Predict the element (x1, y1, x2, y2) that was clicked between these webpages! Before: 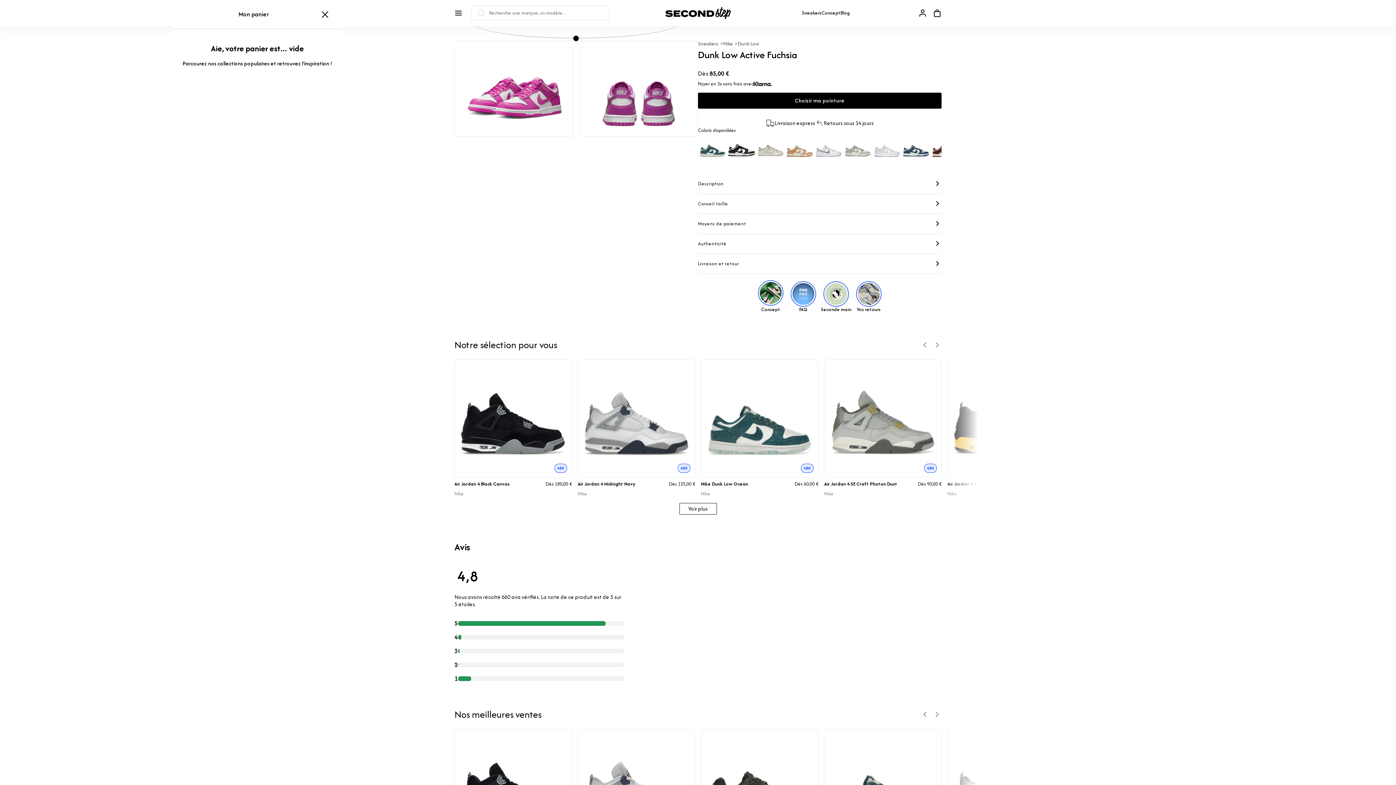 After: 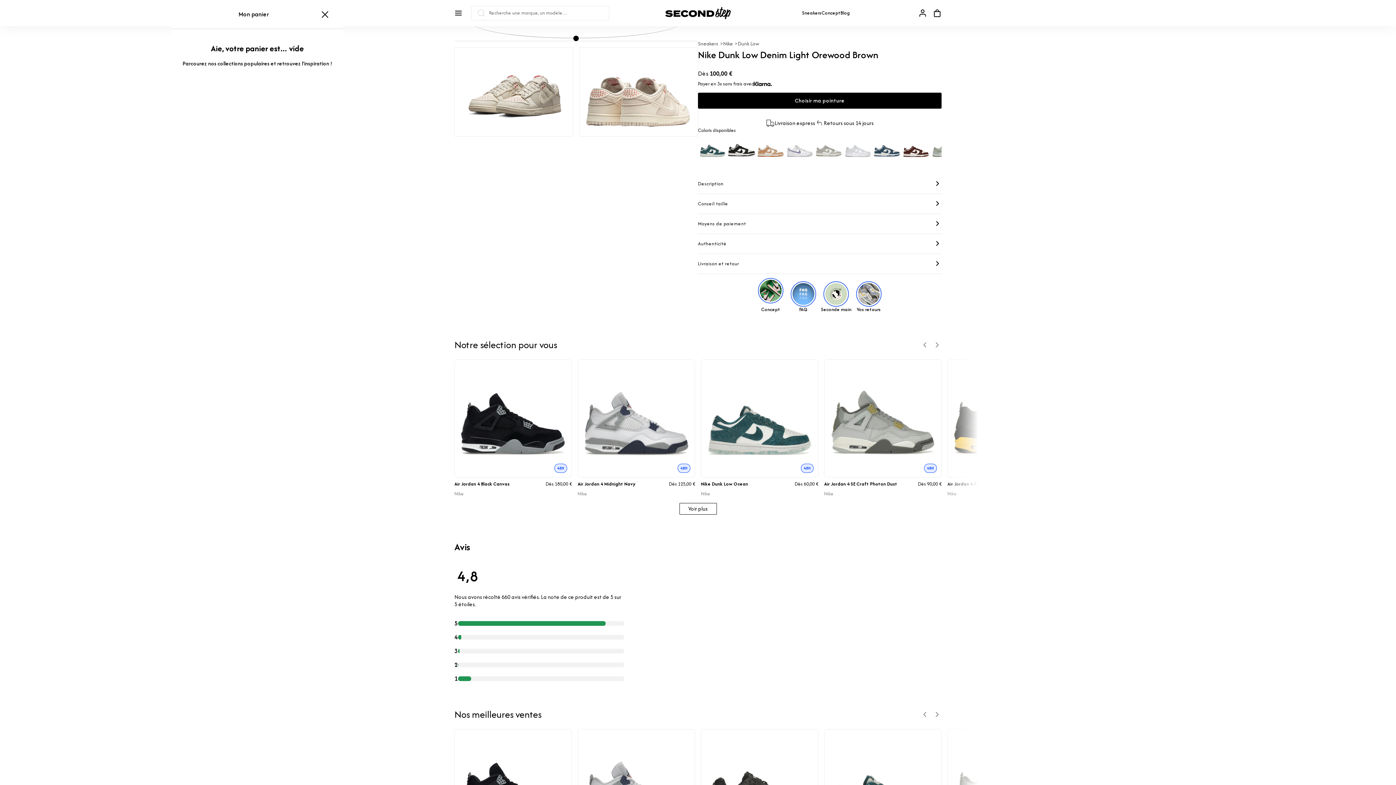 Action: bbox: (756, 133, 785, 162)